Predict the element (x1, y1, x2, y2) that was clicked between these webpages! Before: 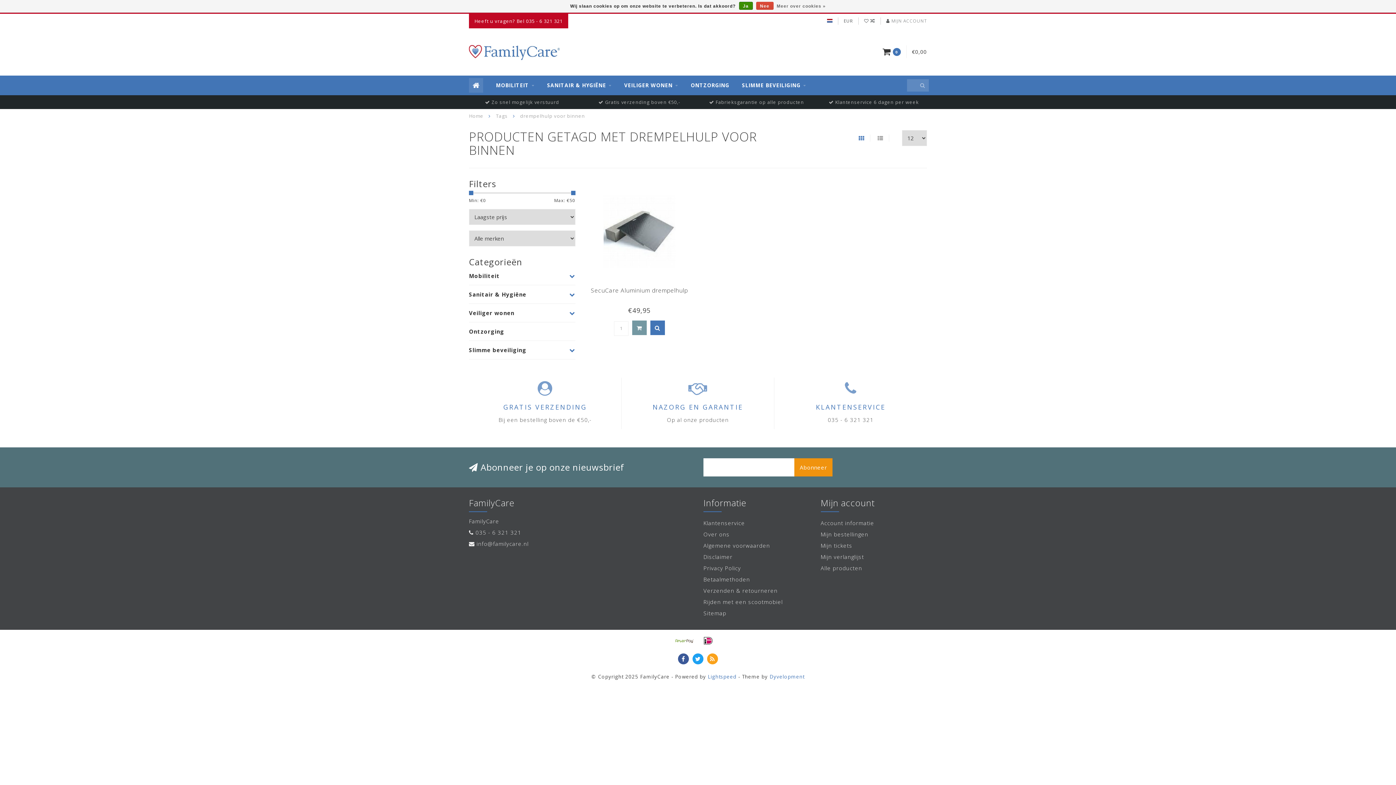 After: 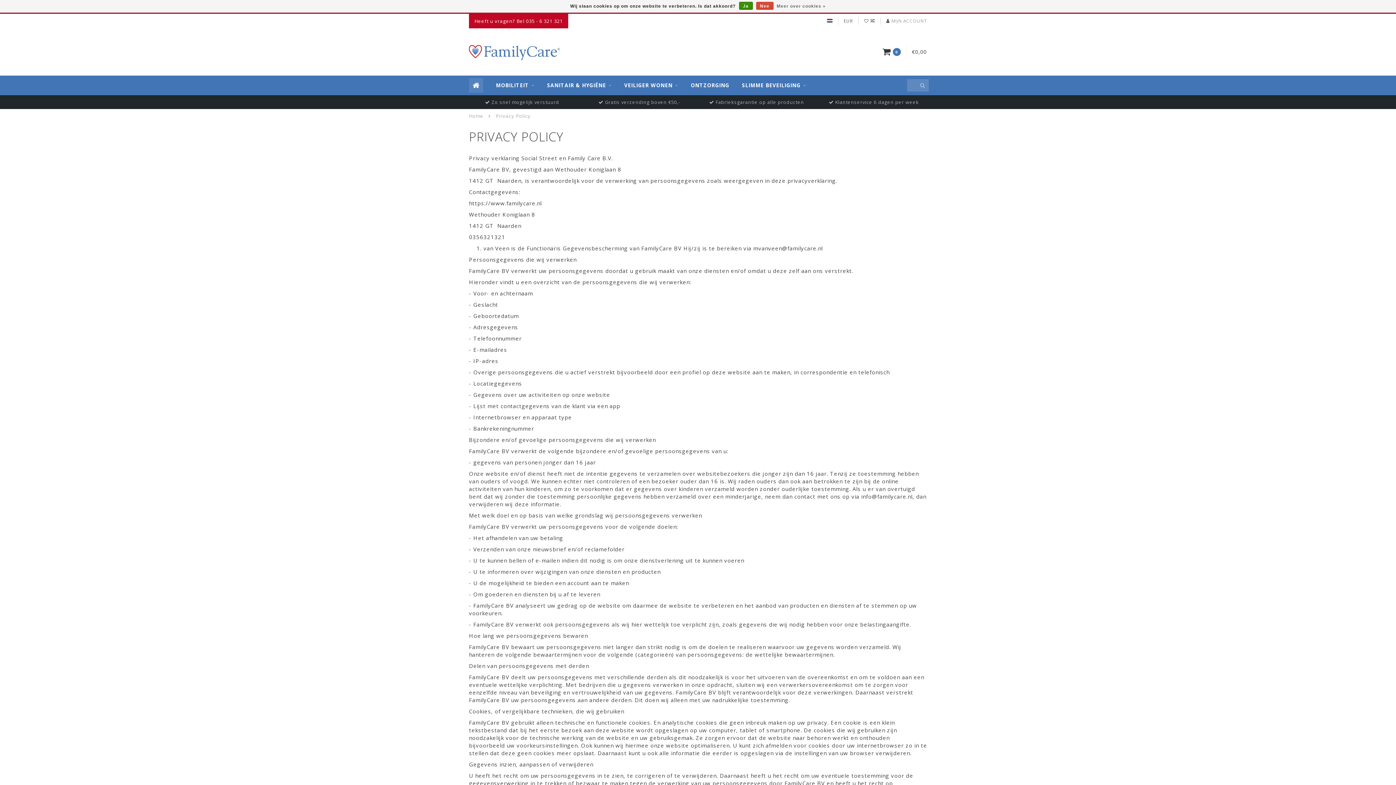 Action: bbox: (776, 1, 826, 10) label: Meer over cookies »